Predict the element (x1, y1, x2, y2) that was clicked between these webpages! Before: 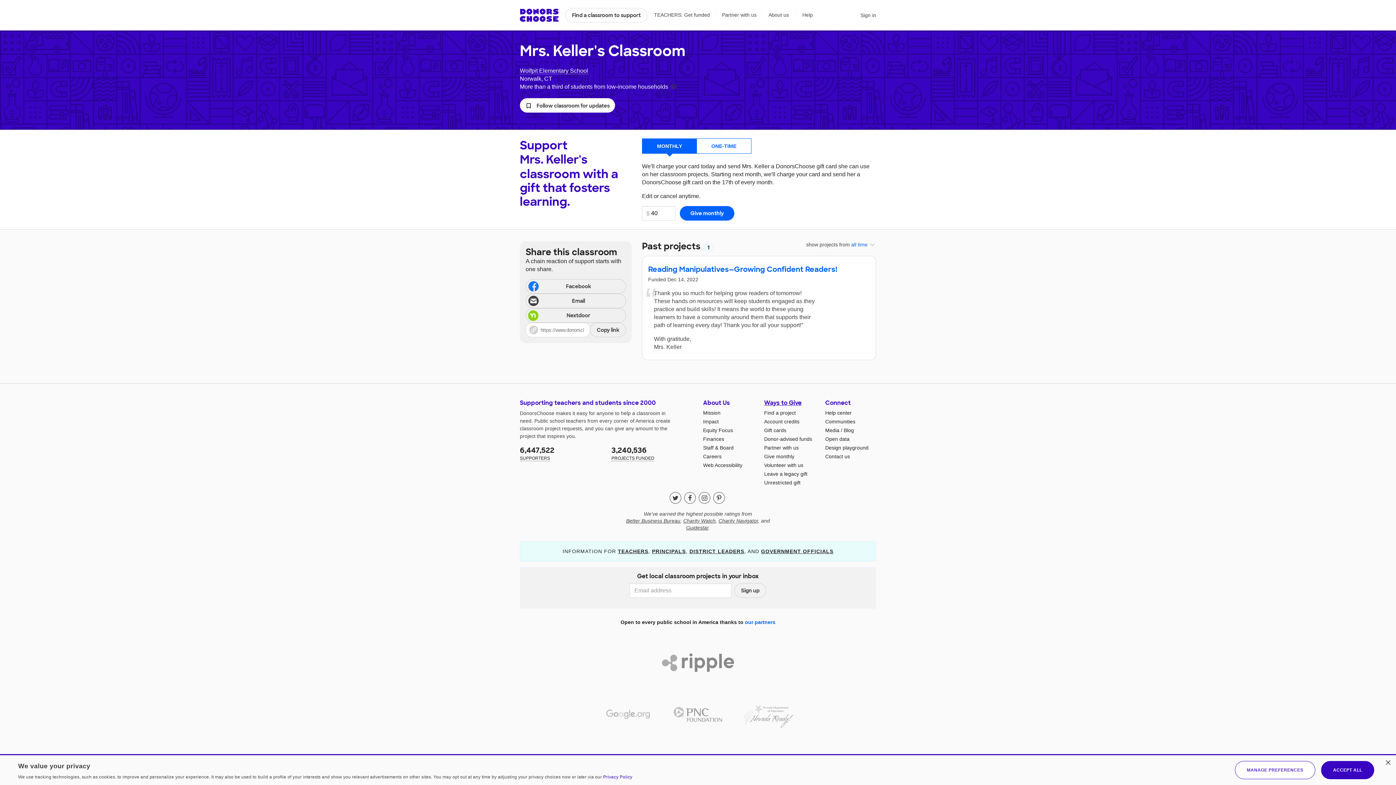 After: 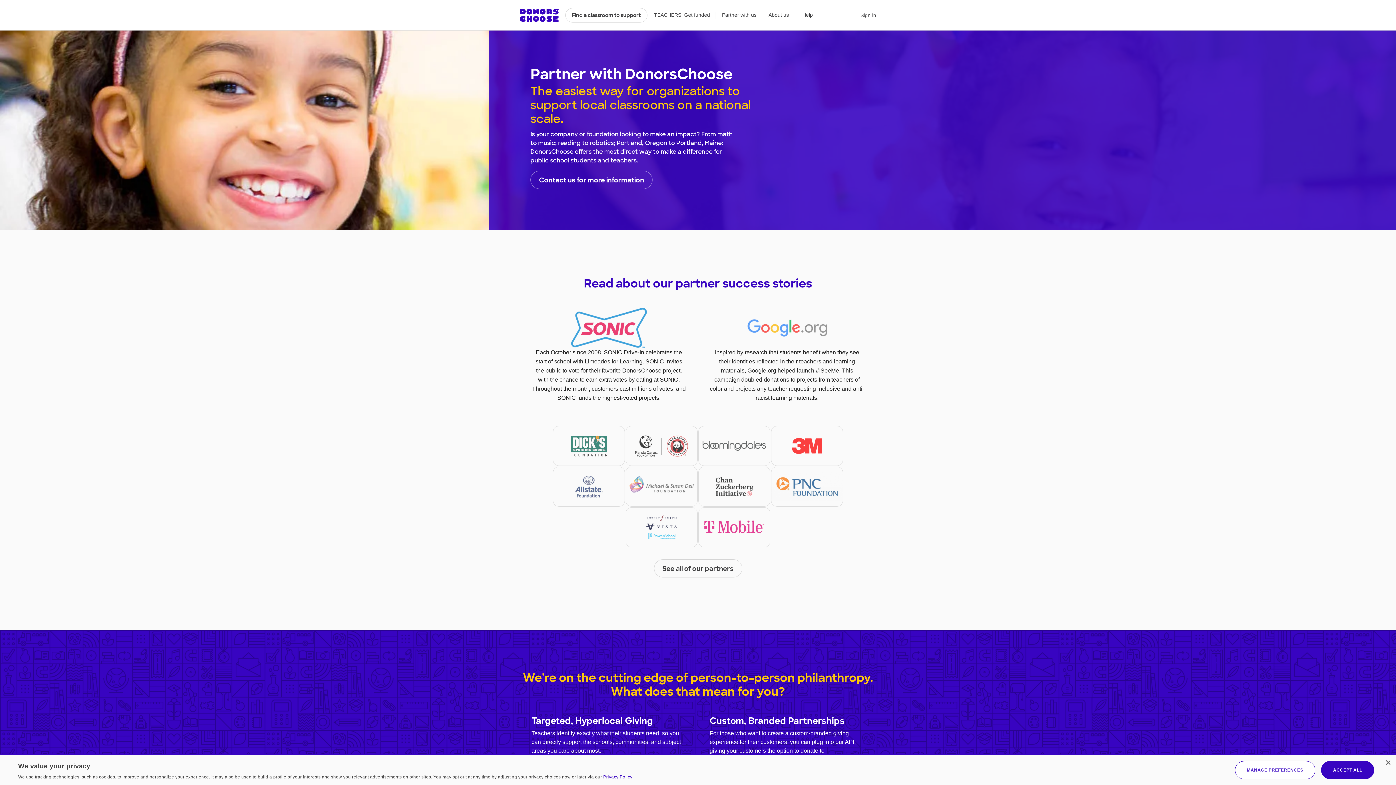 Action: bbox: (764, 445, 798, 451) label: Partner with us